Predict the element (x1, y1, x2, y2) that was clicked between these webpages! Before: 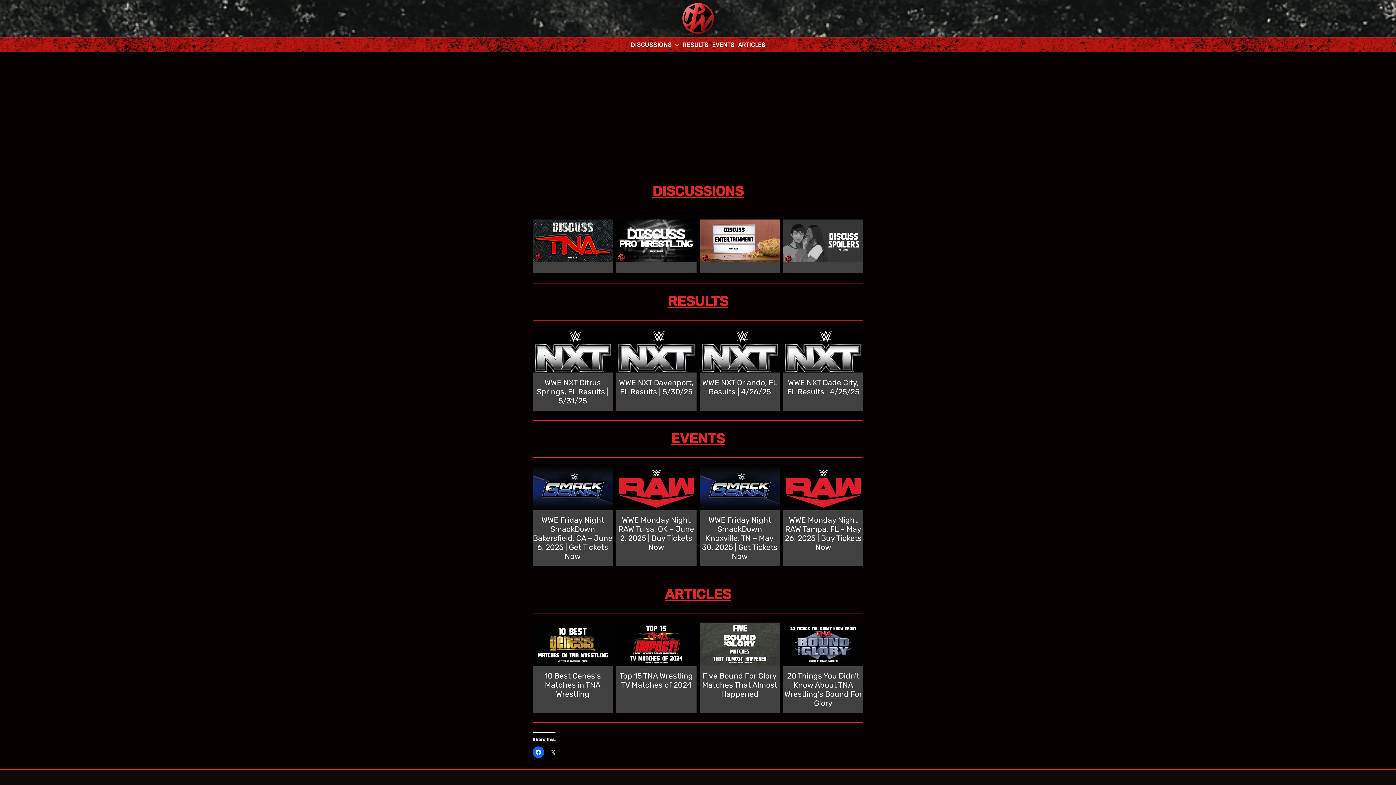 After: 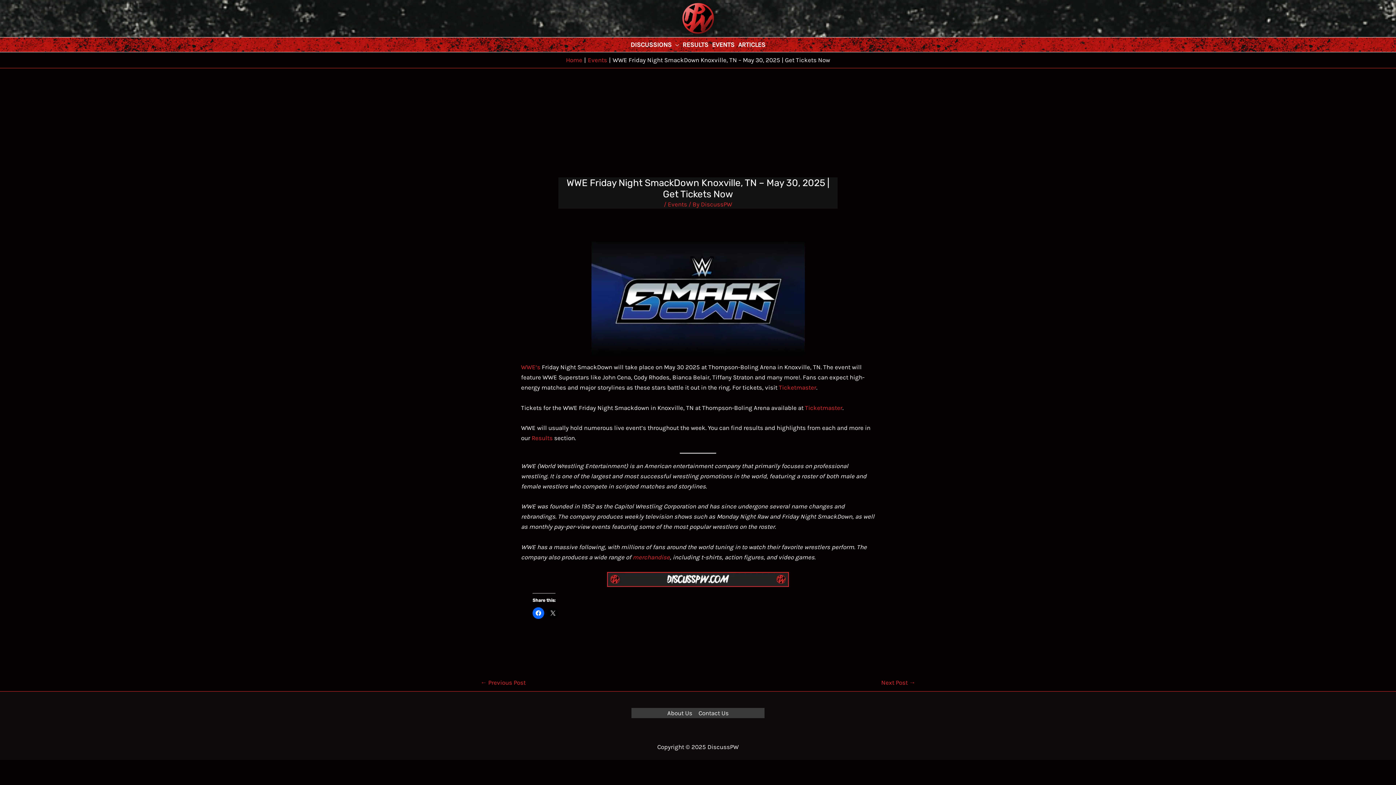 Action: bbox: (702, 515, 777, 561) label: WWE Friday Night SmackDown Knoxville, TN – May 30, 2025 | Get Tickets Now